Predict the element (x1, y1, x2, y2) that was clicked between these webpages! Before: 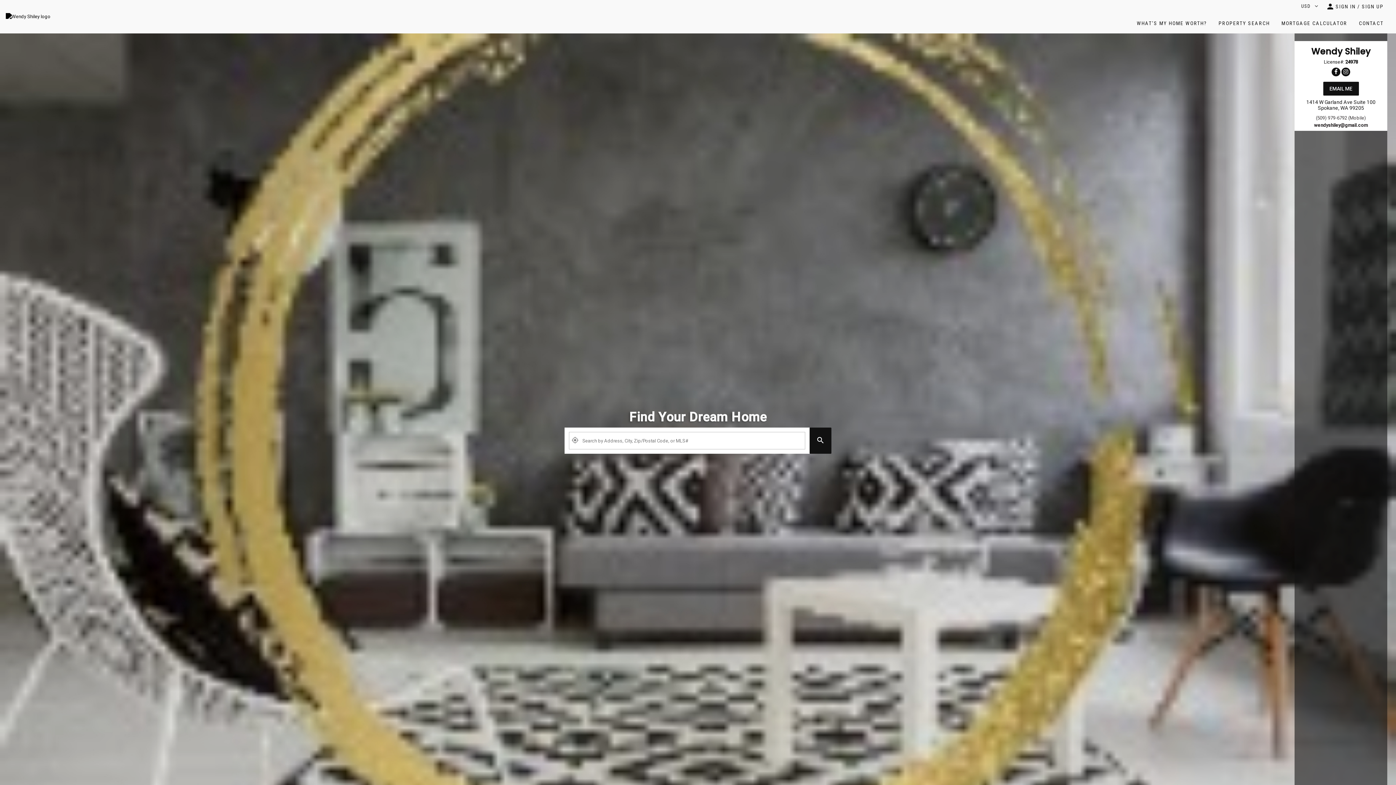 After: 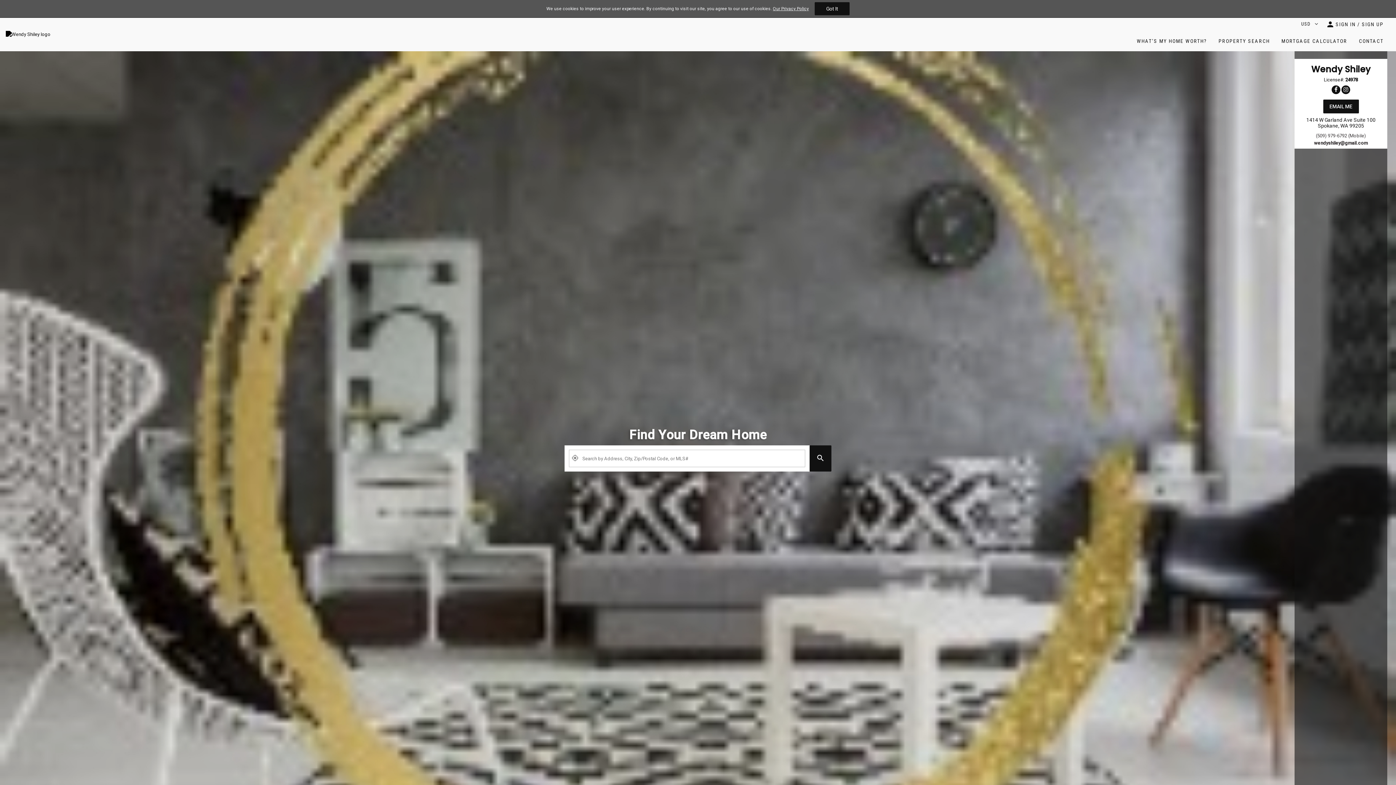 Action: label: Instagram bbox: (1341, 67, 1350, 76)